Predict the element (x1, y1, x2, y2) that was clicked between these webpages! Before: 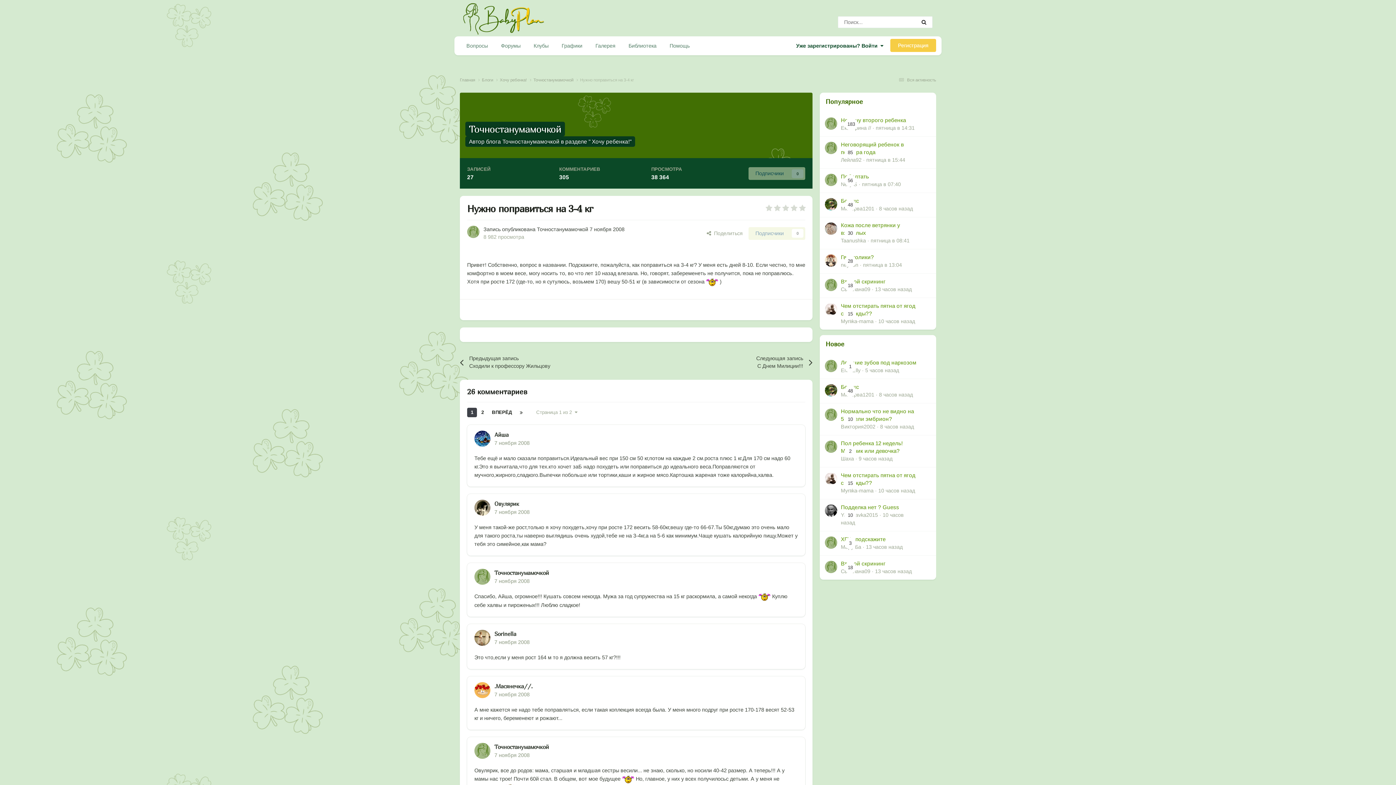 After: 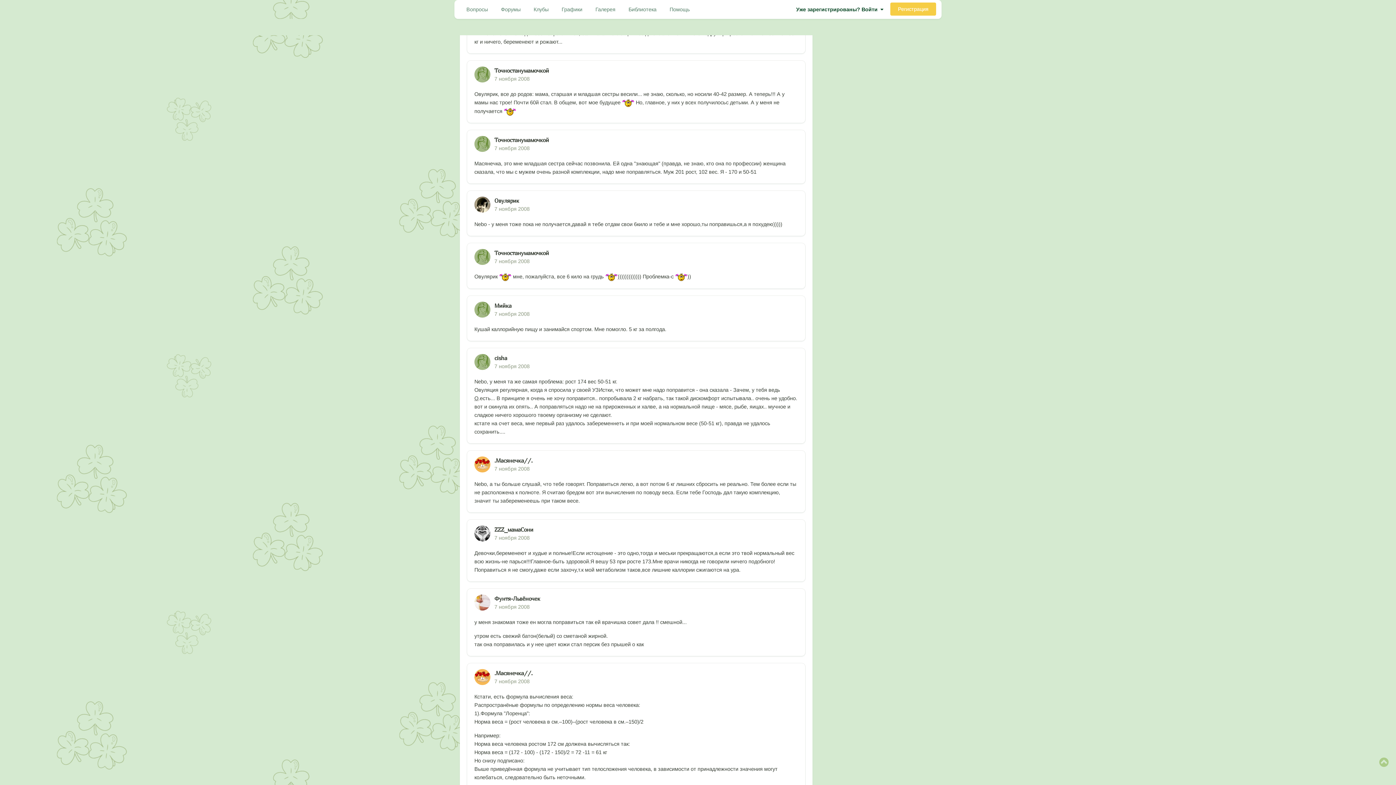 Action: bbox: (494, 692, 529, 697) label: 7 ноября 2008